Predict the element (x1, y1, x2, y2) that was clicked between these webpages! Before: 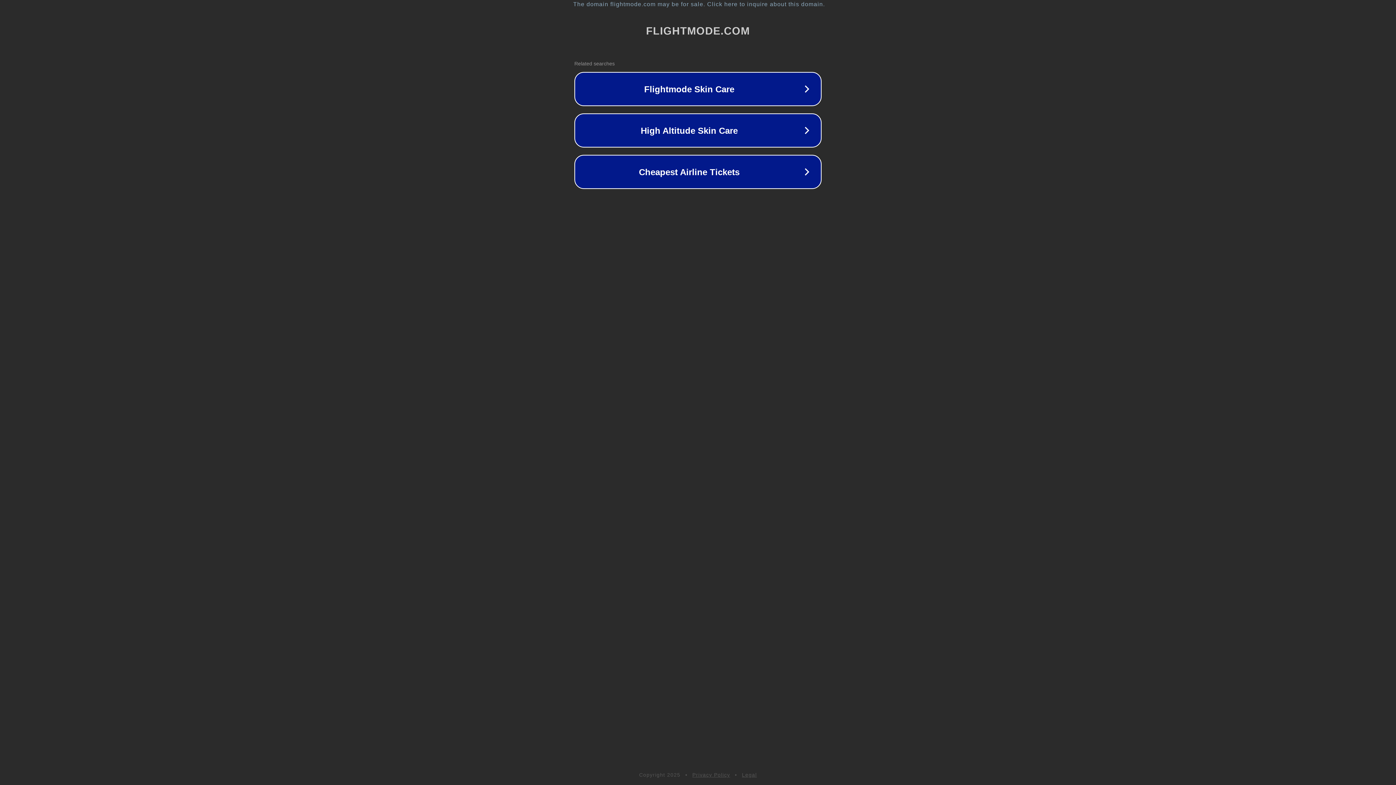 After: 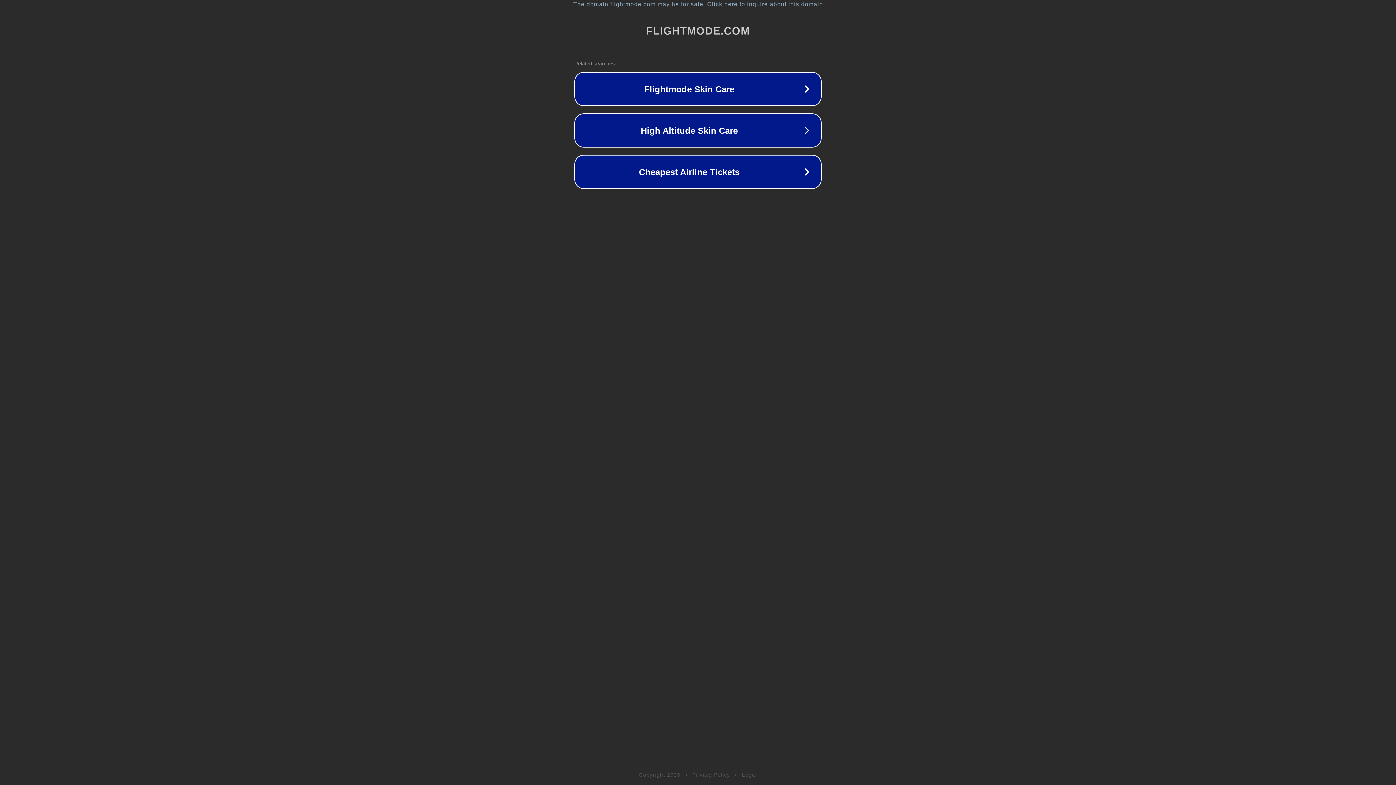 Action: bbox: (742, 772, 757, 778) label: Legal